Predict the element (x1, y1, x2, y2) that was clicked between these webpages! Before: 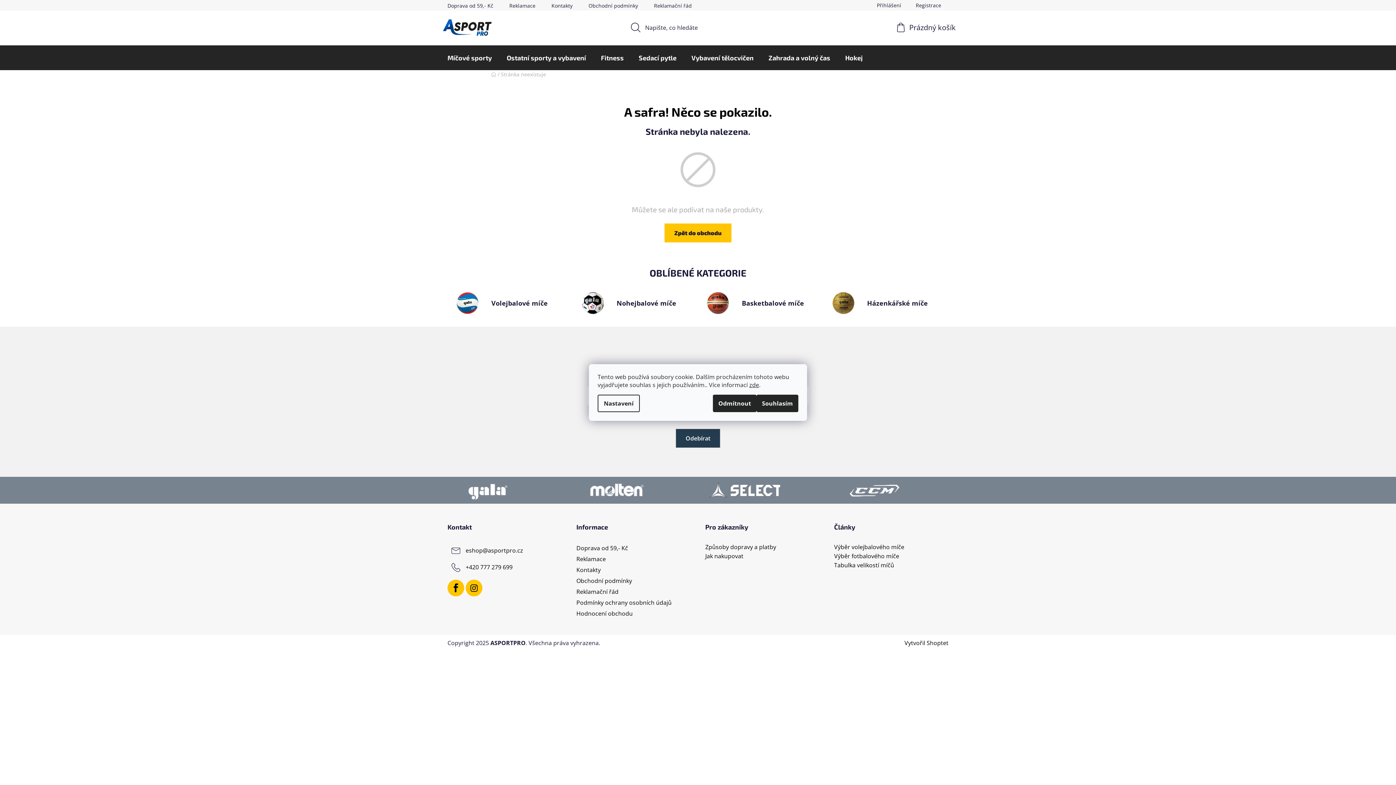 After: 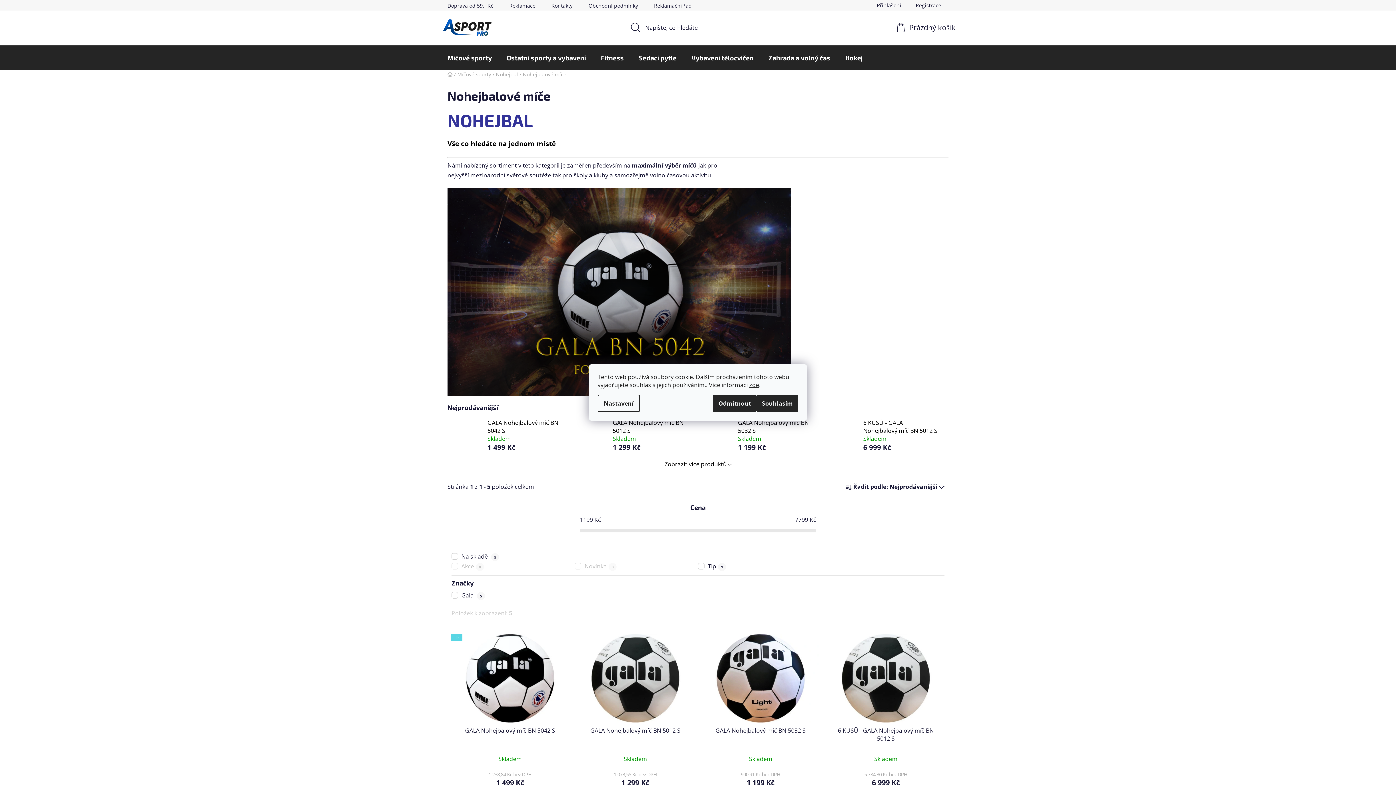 Action: label: Nohejbalové míče bbox: (572, 292, 698, 314)